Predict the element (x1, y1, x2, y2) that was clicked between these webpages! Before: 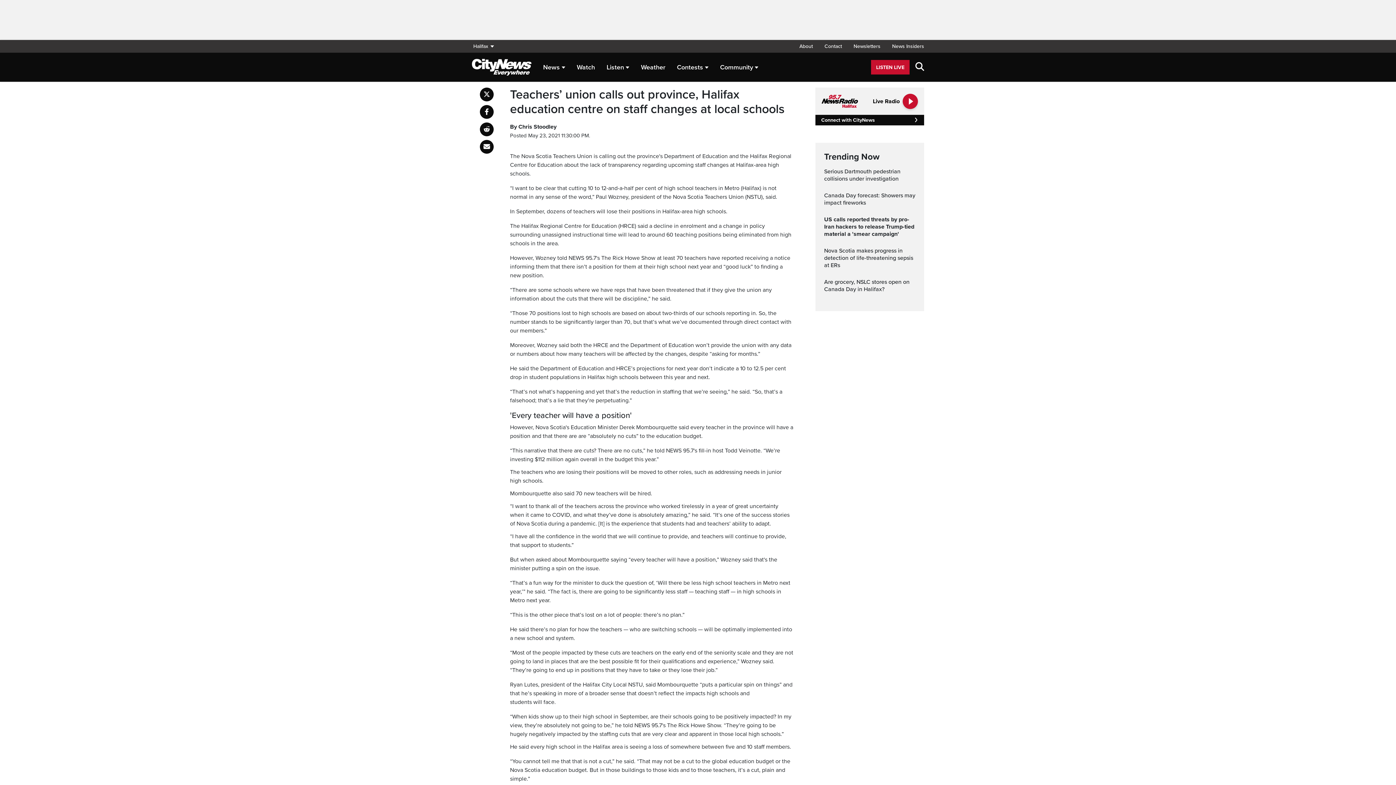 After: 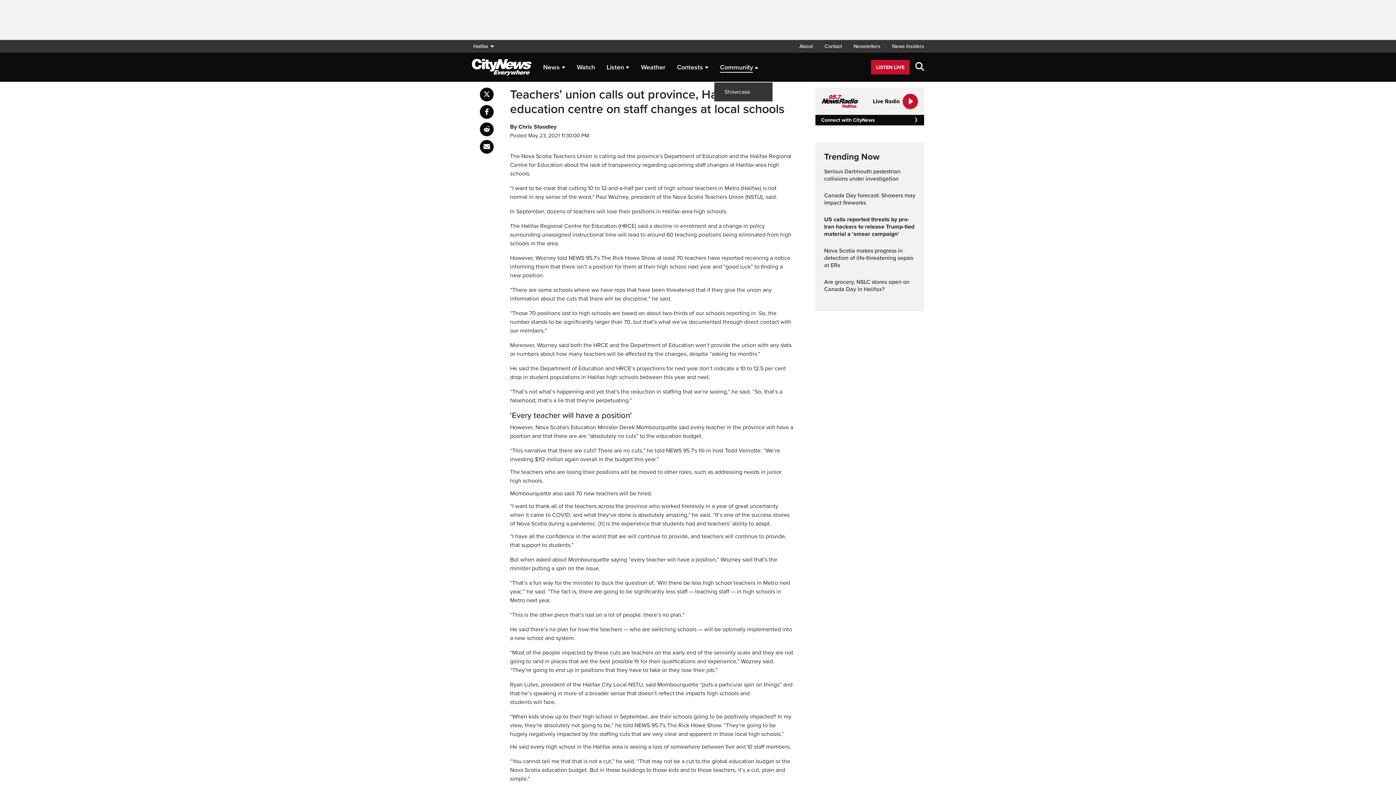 Action: bbox: (720, 59, 758, 75) label: Community